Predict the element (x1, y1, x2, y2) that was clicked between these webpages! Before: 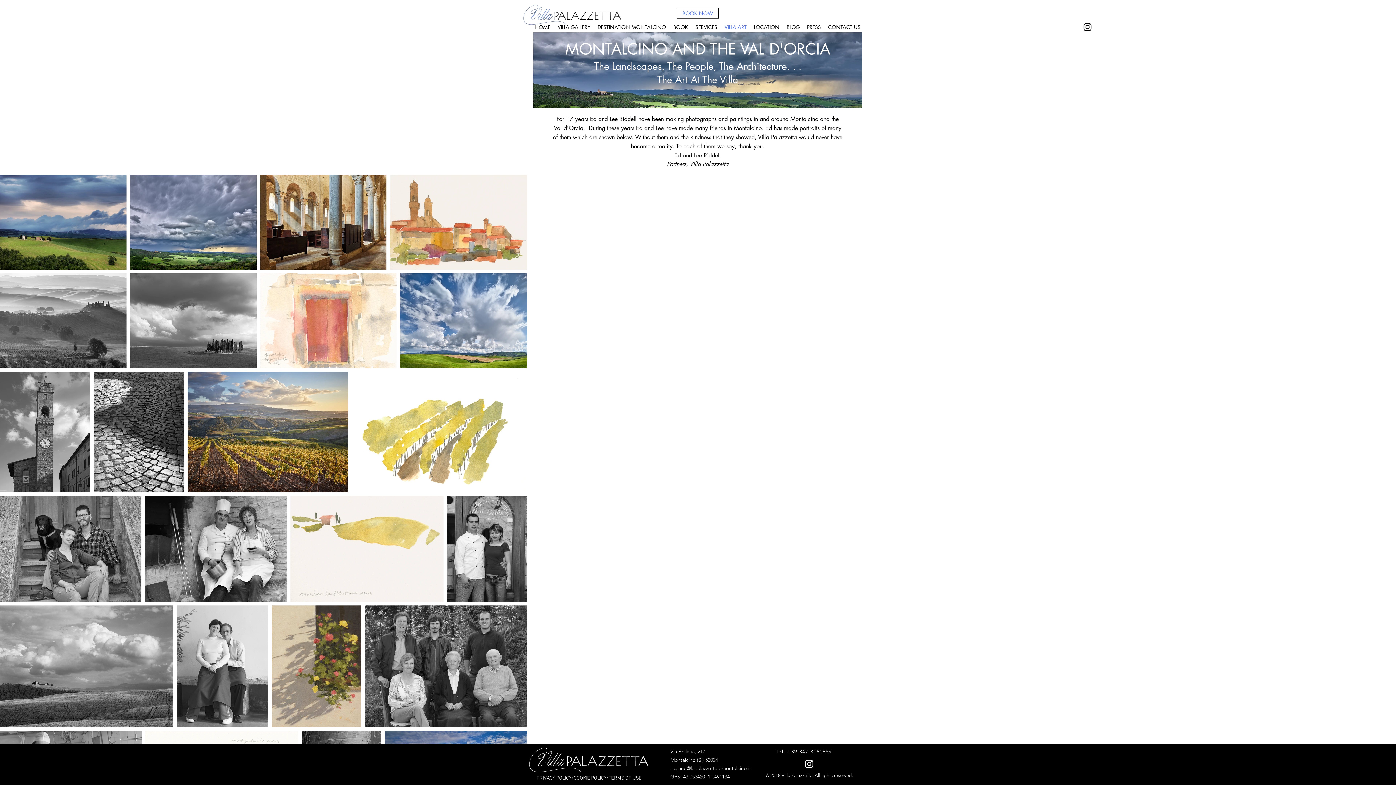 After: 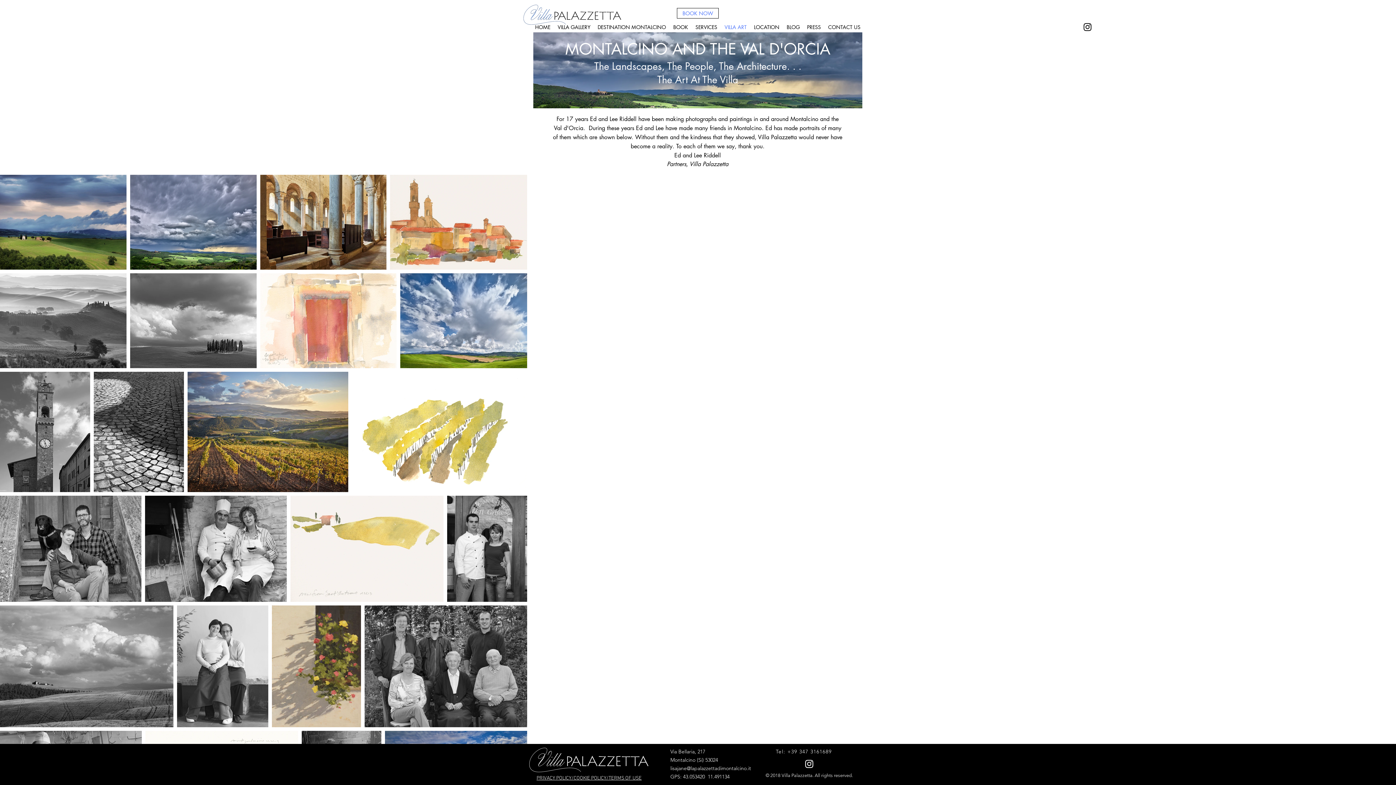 Action: label: Black Instagram Icon bbox: (1082, 21, 1093, 32)